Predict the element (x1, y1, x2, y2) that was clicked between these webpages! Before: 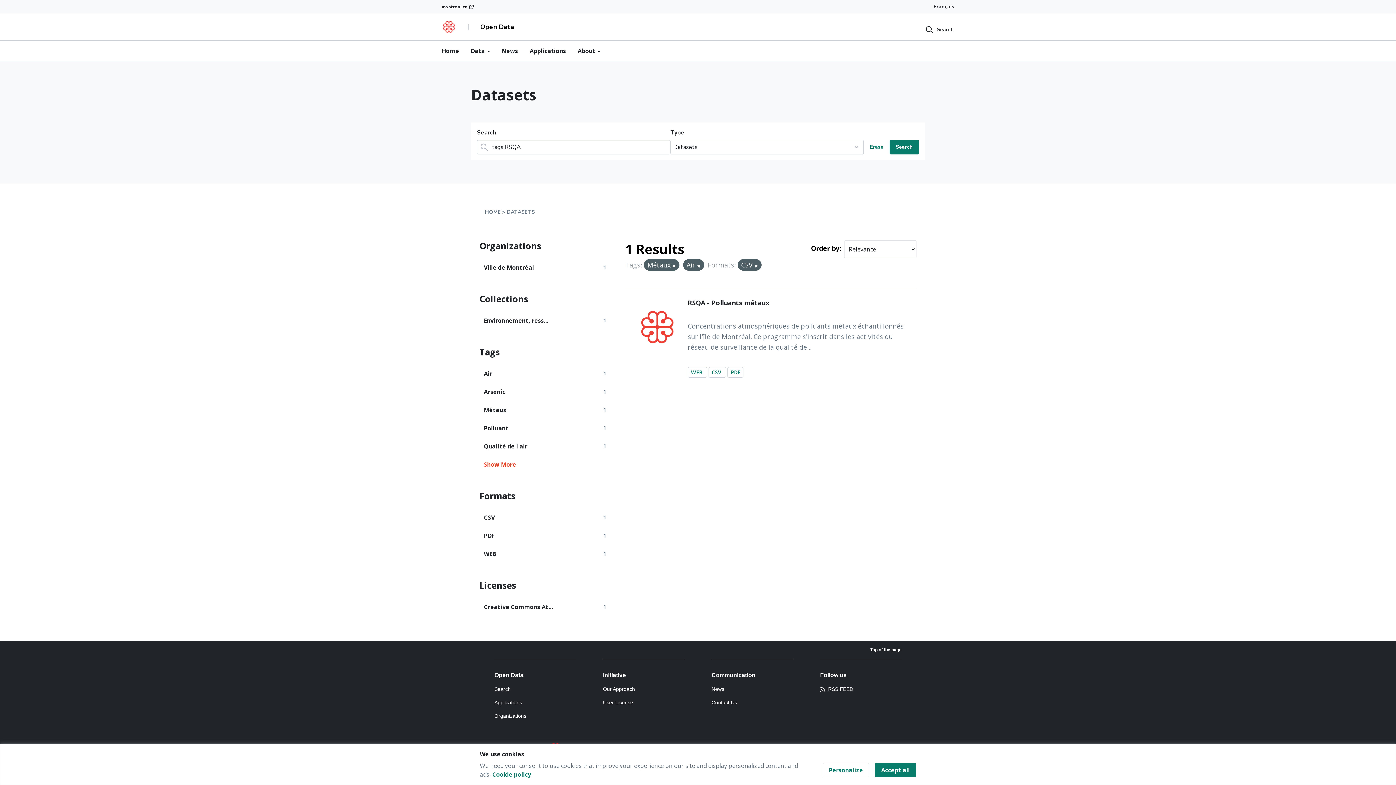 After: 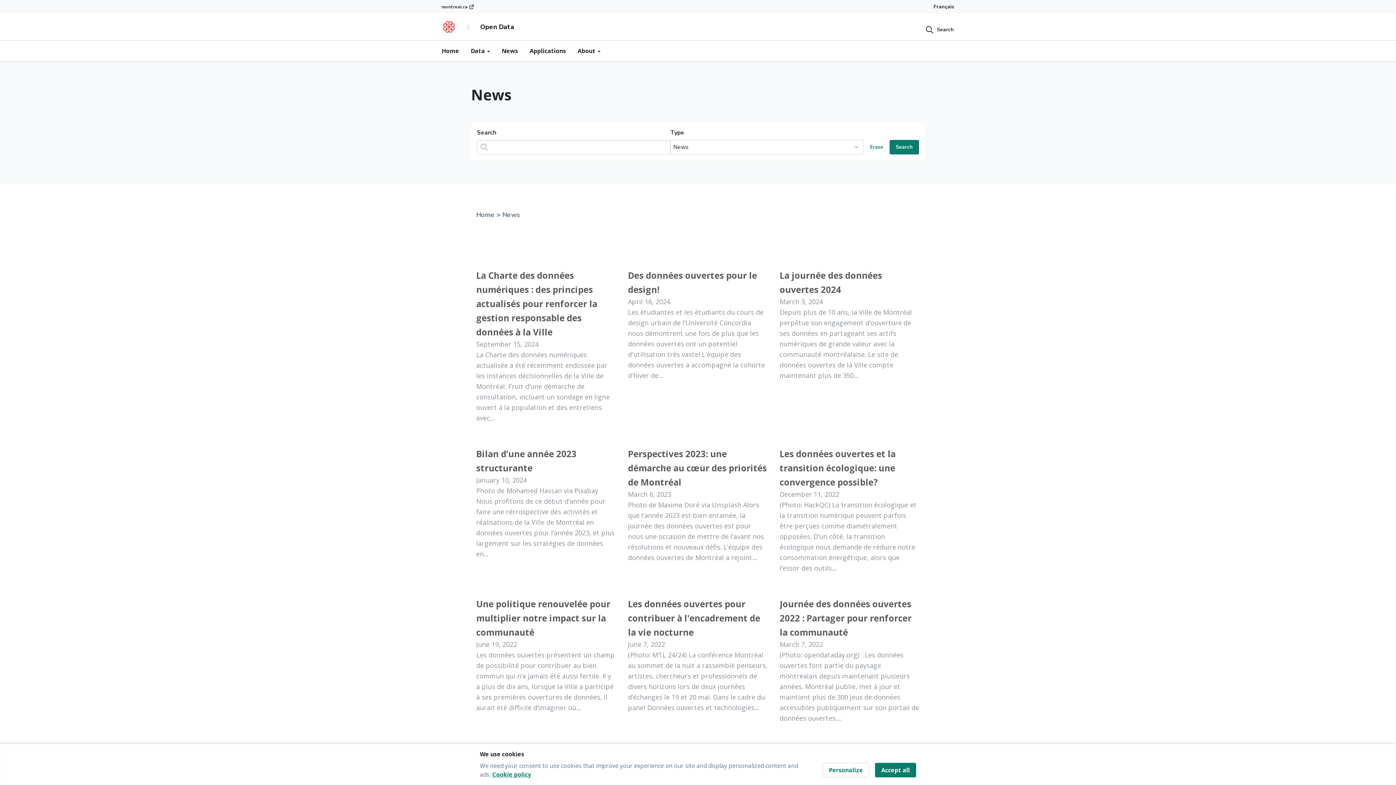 Action: bbox: (711, 686, 724, 692) label: News